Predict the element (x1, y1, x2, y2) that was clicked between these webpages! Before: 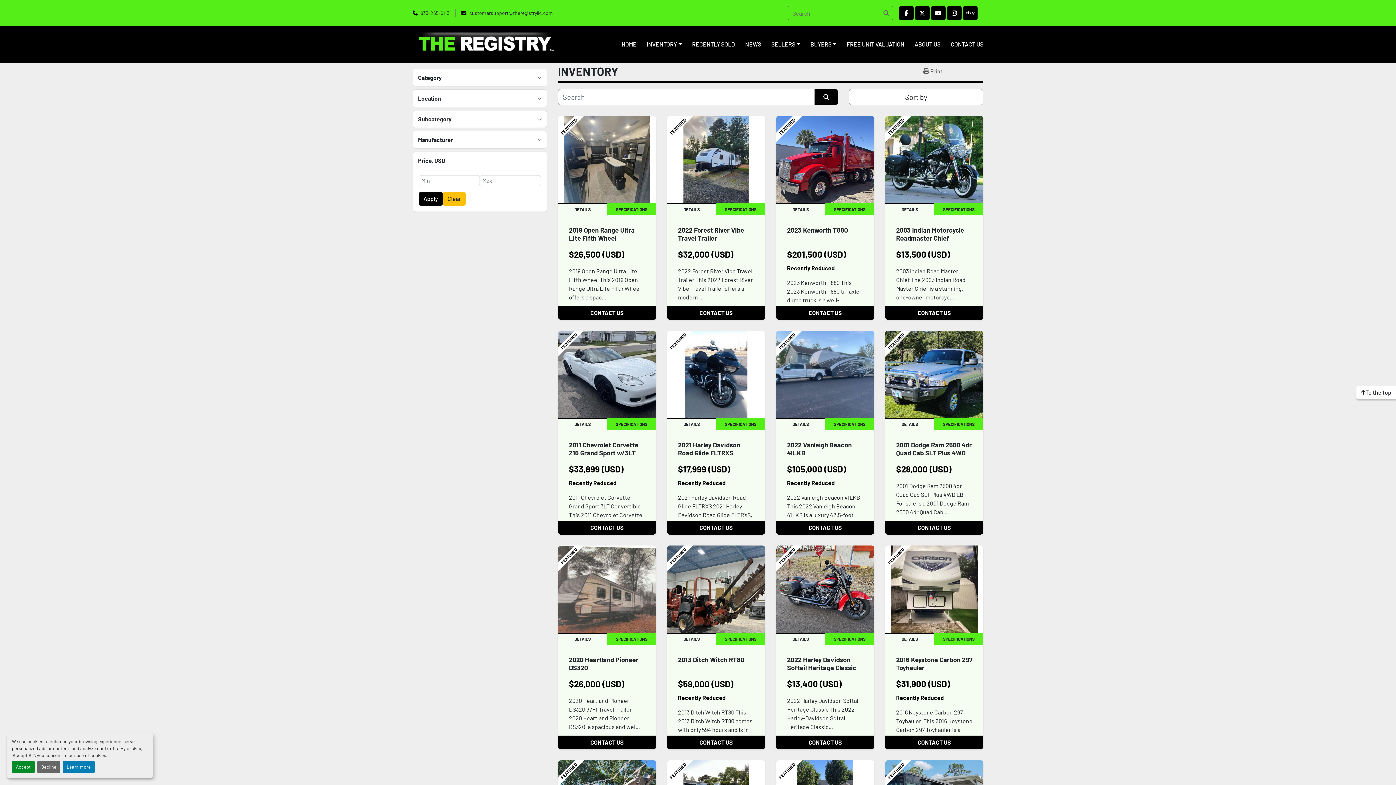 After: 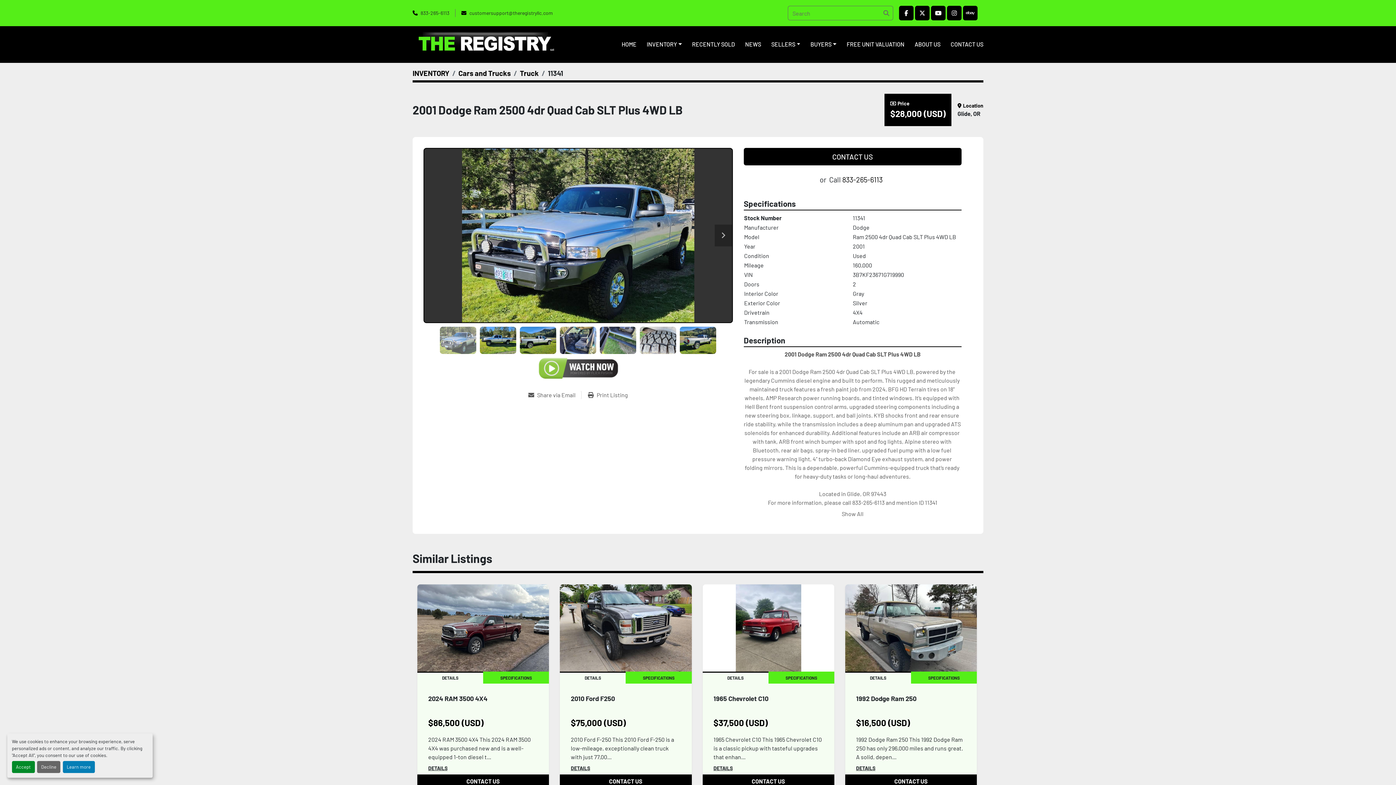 Action: bbox: (896, 440, 972, 464) label: 2001 Dodge Ram 2500 4dr Quad Cab SLT Plus 4WD LB